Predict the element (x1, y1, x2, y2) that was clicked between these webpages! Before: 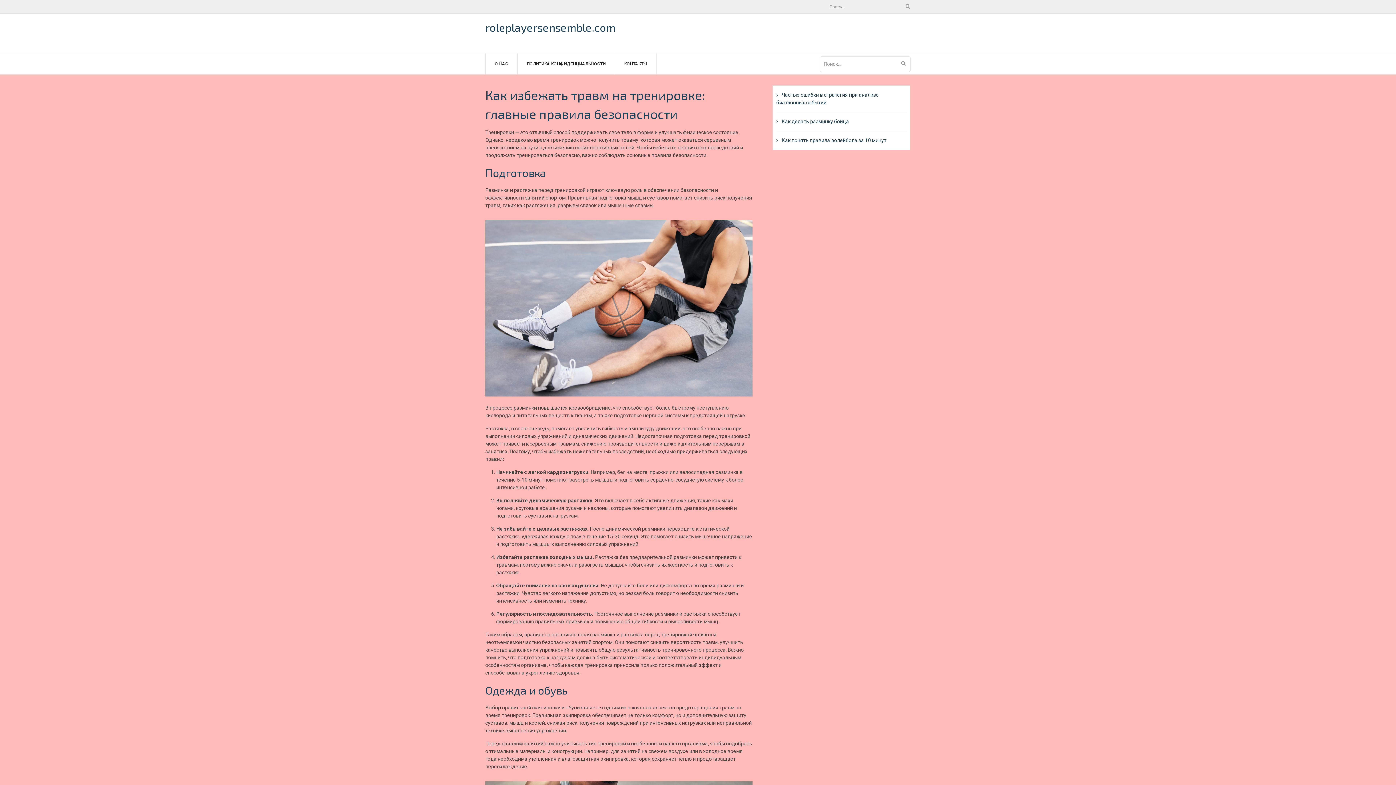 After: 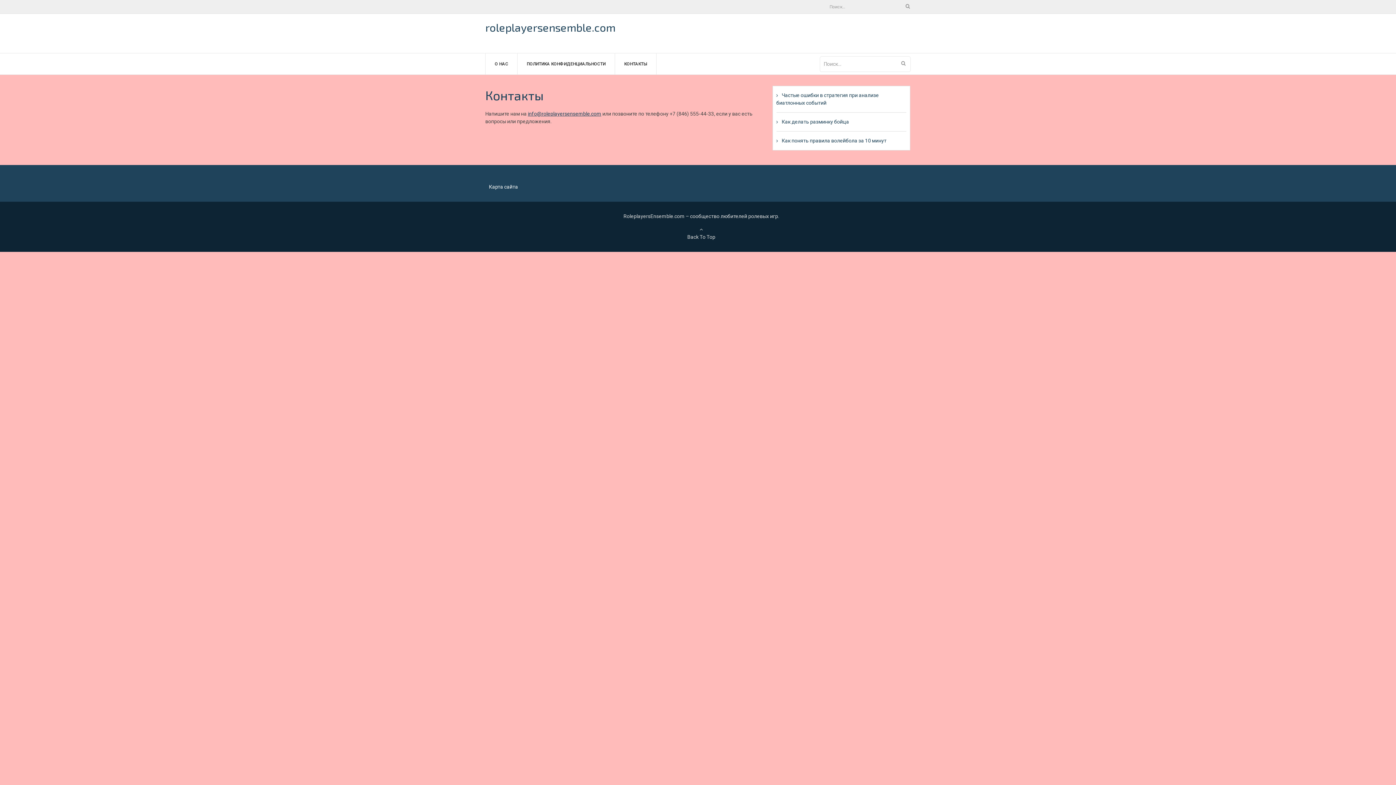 Action: bbox: (624, 53, 647, 74) label: КОНТАКТЫ